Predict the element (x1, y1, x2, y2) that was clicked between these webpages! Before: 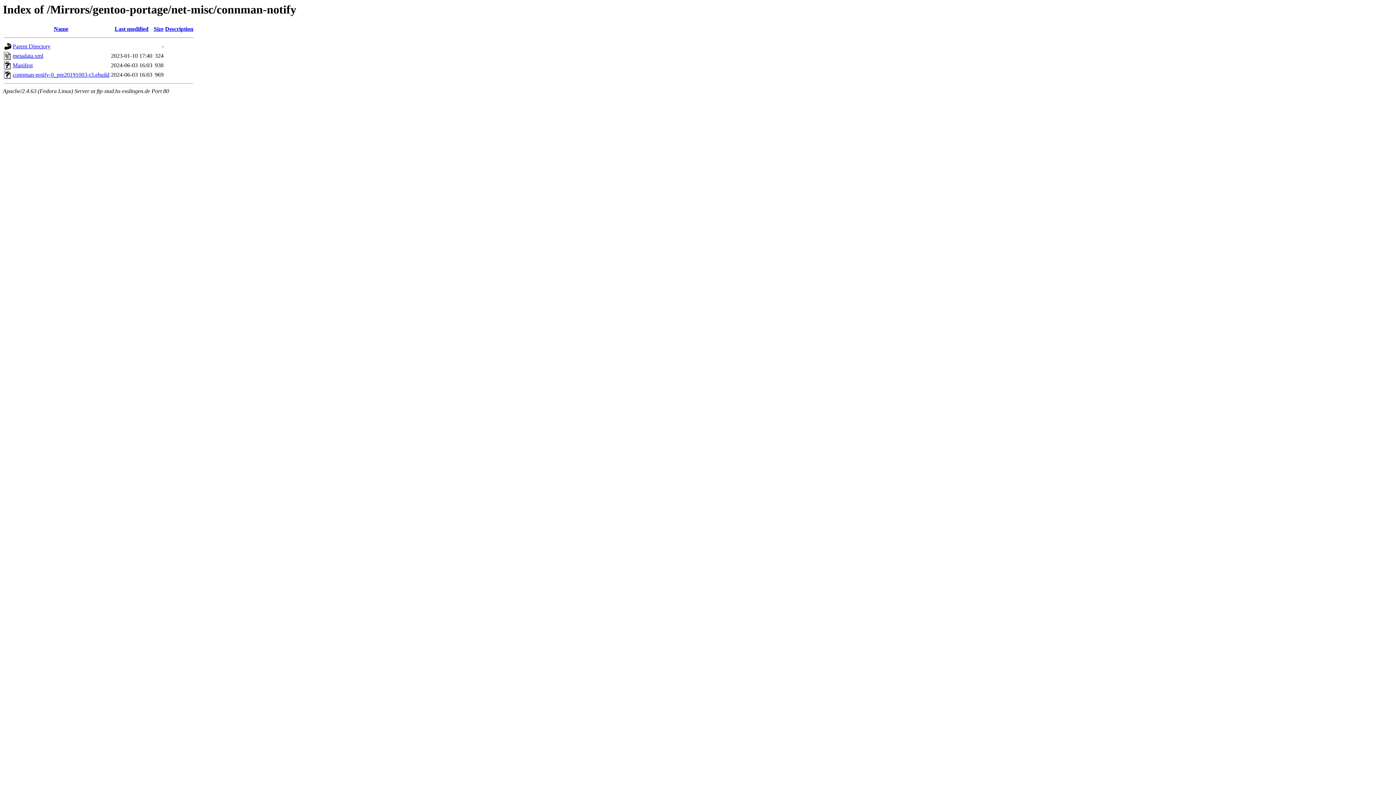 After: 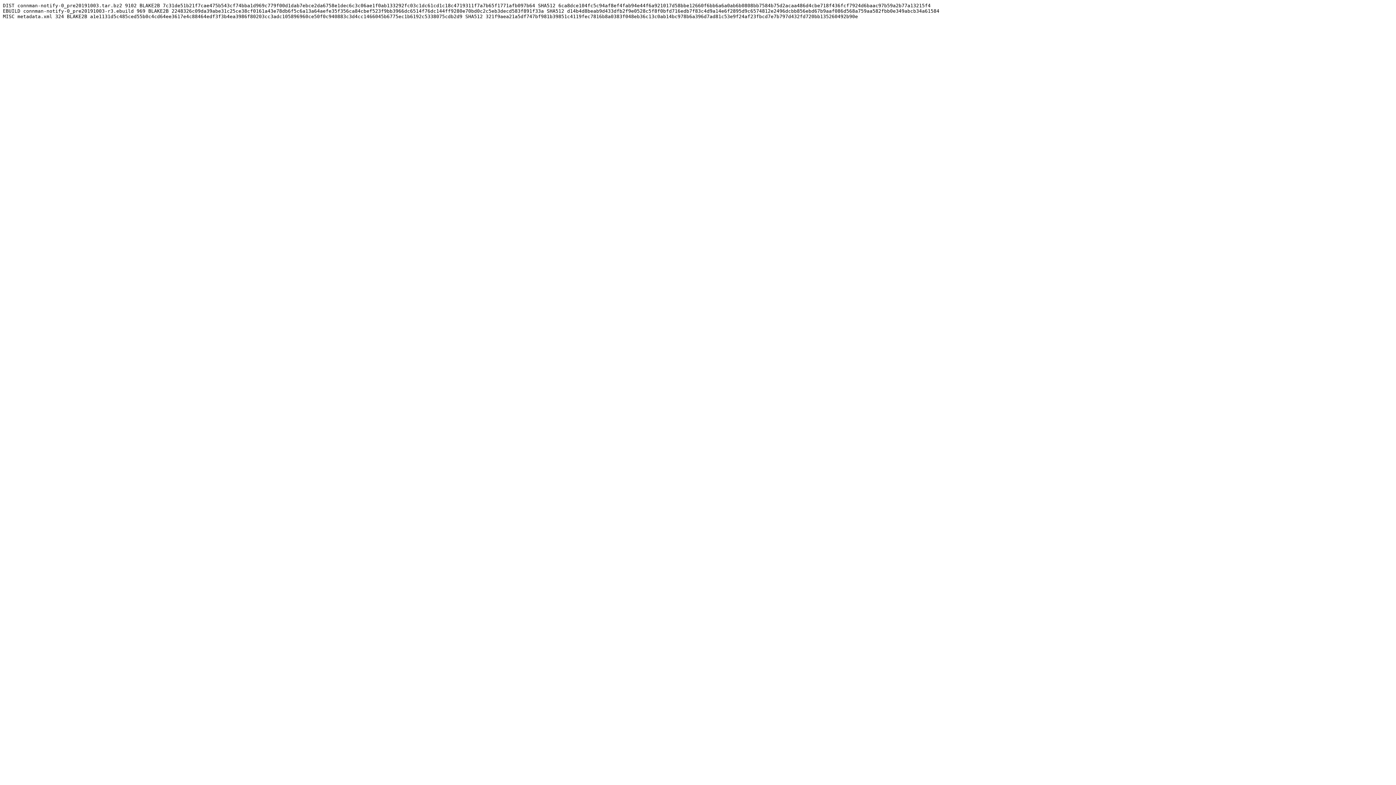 Action: bbox: (12, 62, 32, 68) label: Manifest